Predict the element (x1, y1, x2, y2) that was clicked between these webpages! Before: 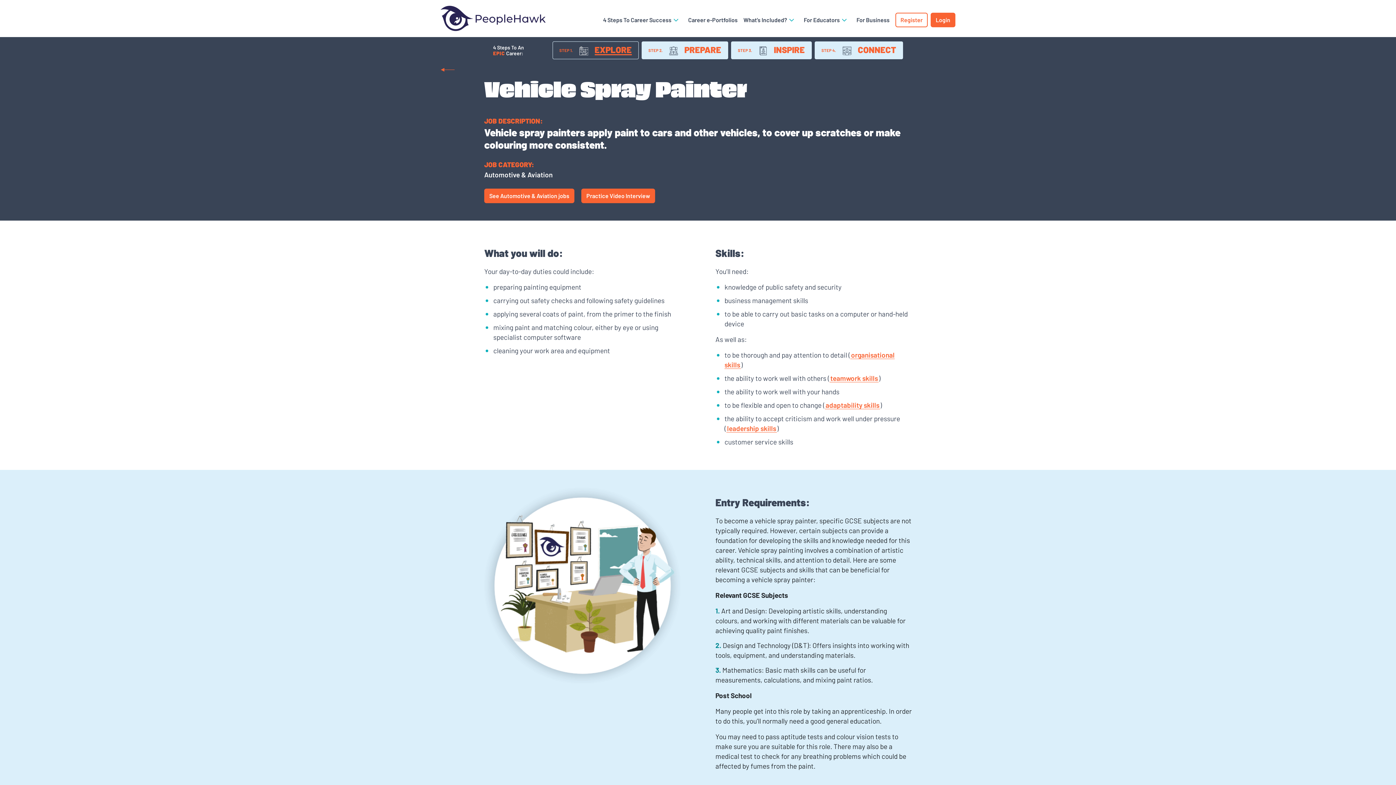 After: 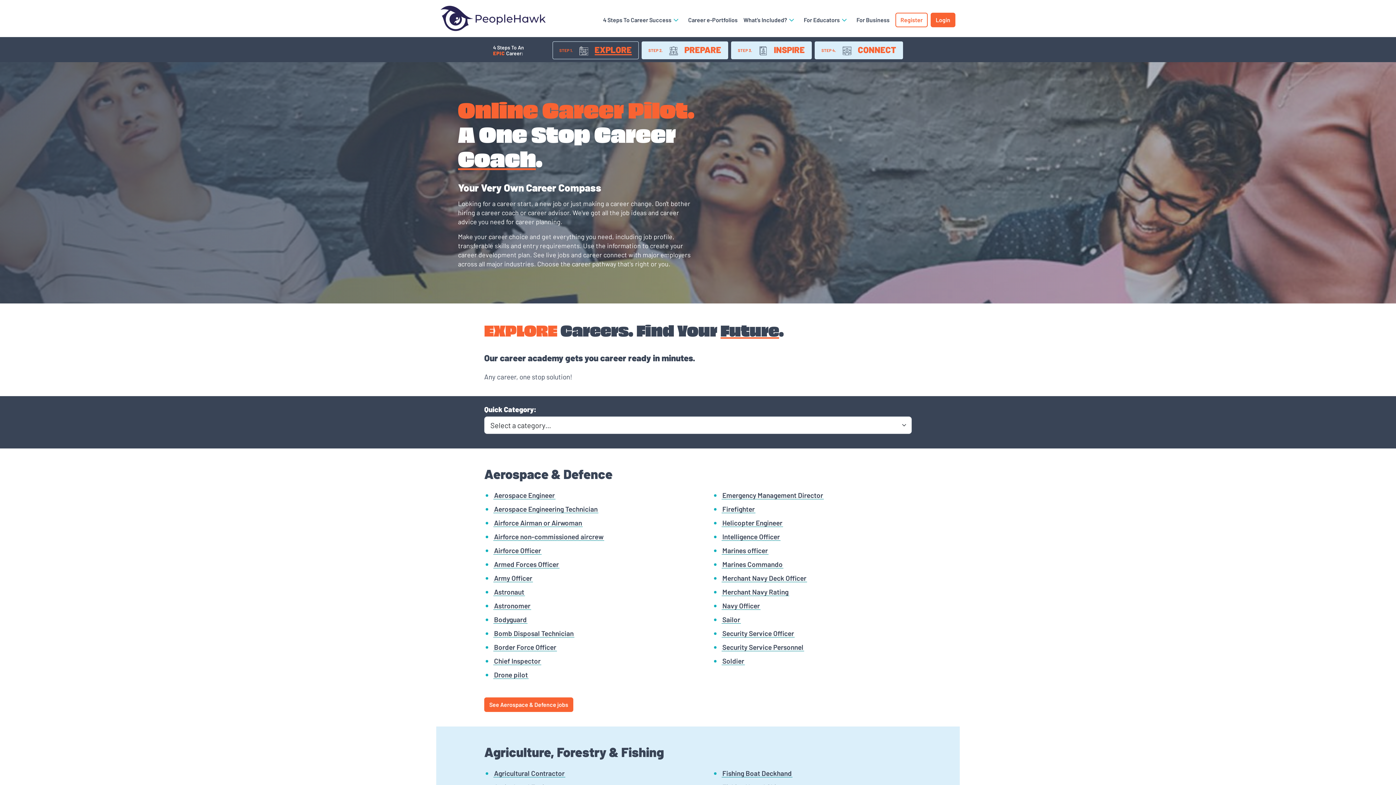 Action: bbox: (440, 65, 454, 72)